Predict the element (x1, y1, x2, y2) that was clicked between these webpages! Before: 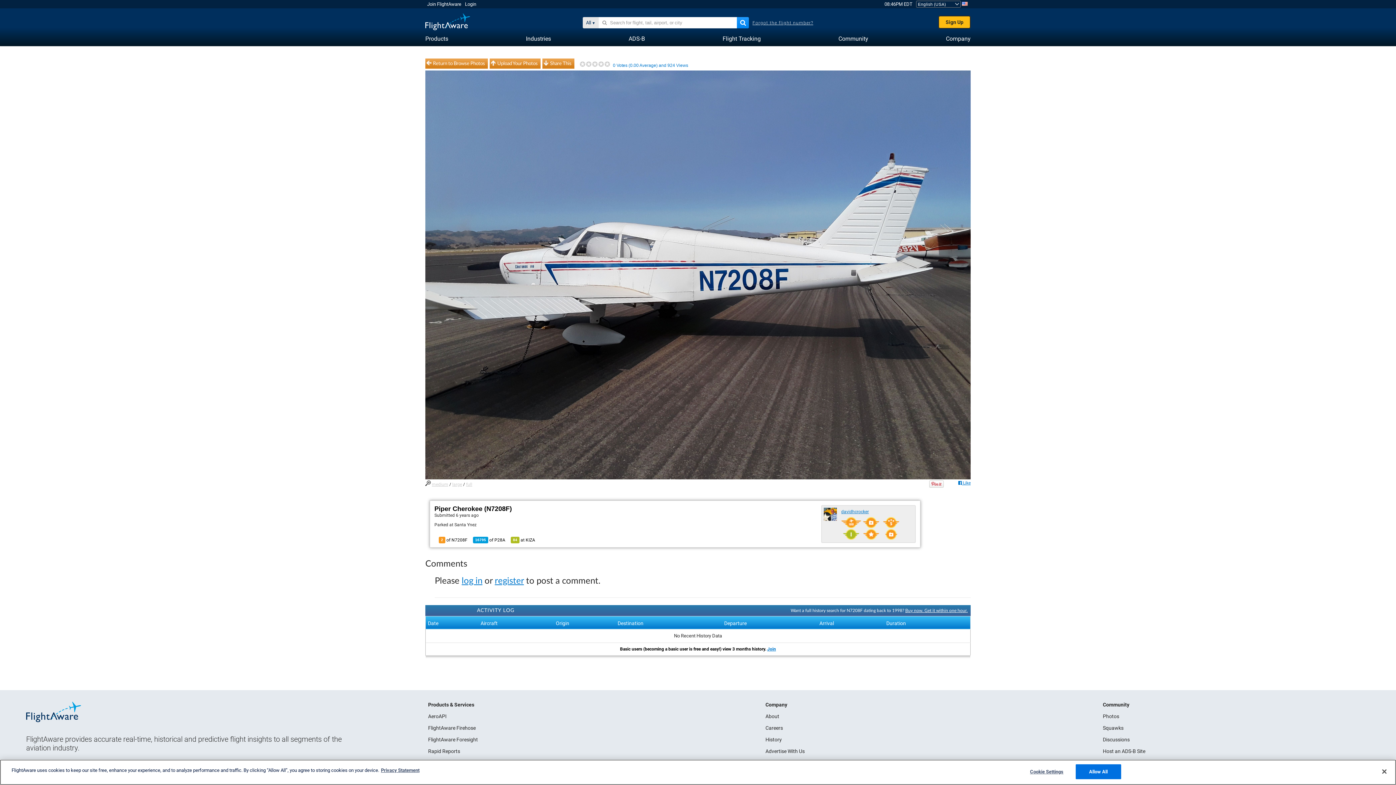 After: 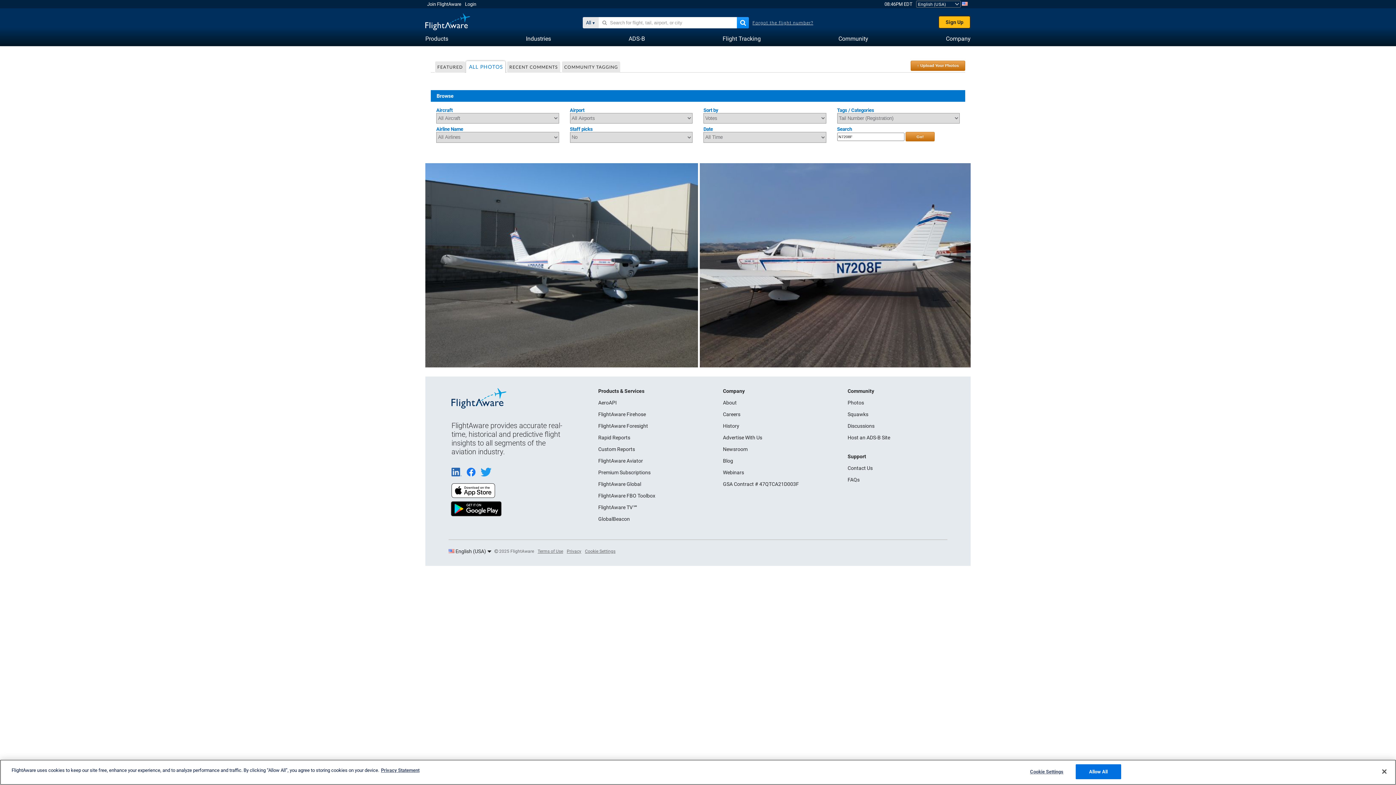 Action: label: 2 of N7208F bbox: (438, 537, 467, 542)